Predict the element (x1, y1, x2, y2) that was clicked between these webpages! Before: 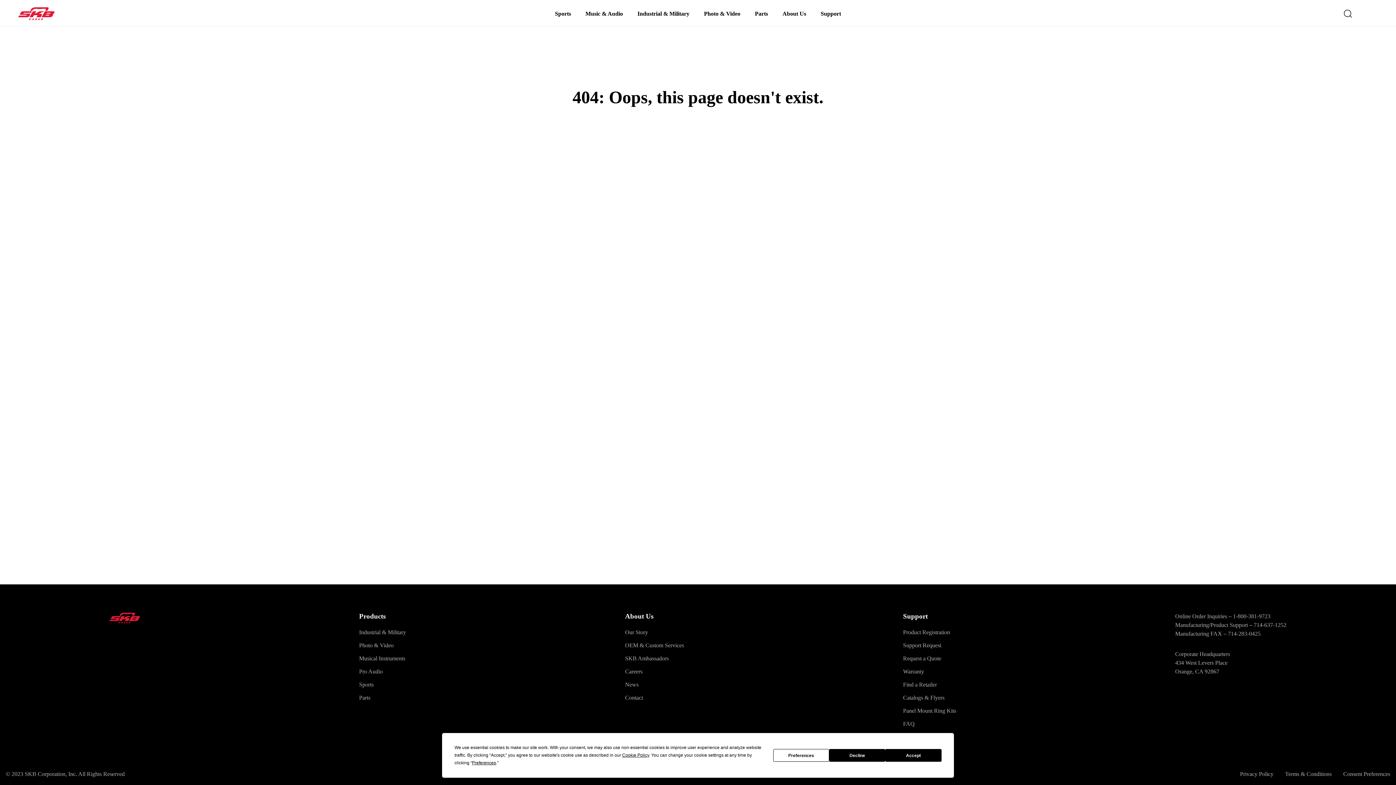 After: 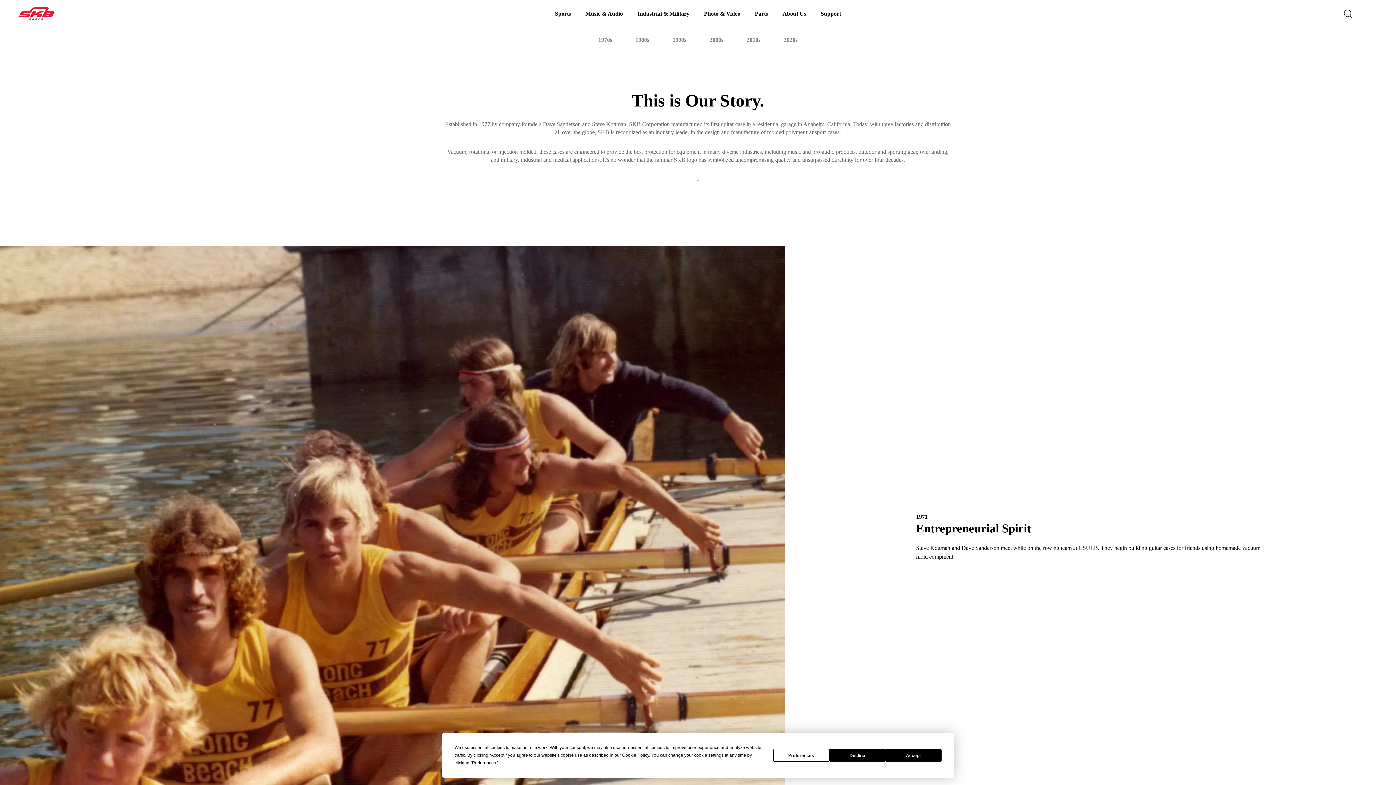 Action: bbox: (775, 0, 813, 27) label: About Us